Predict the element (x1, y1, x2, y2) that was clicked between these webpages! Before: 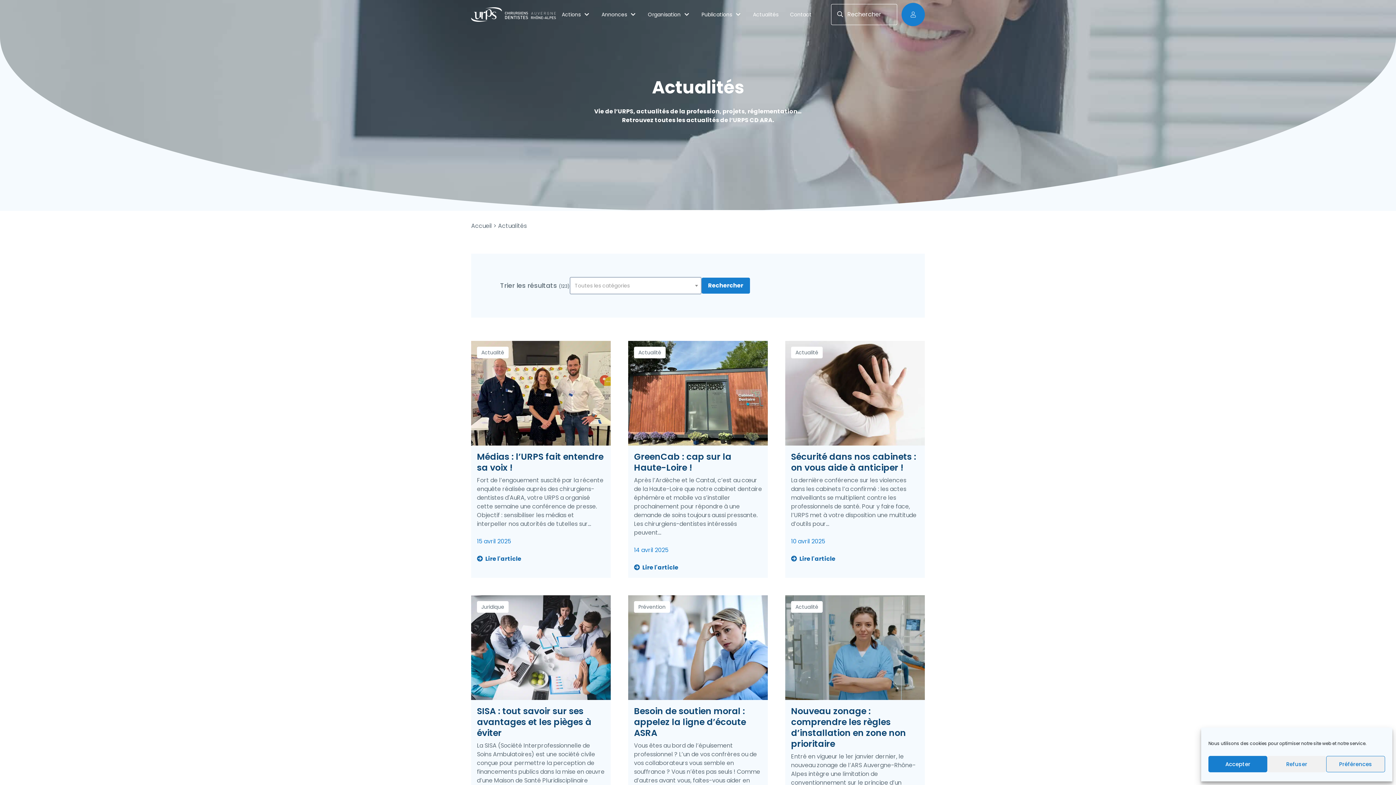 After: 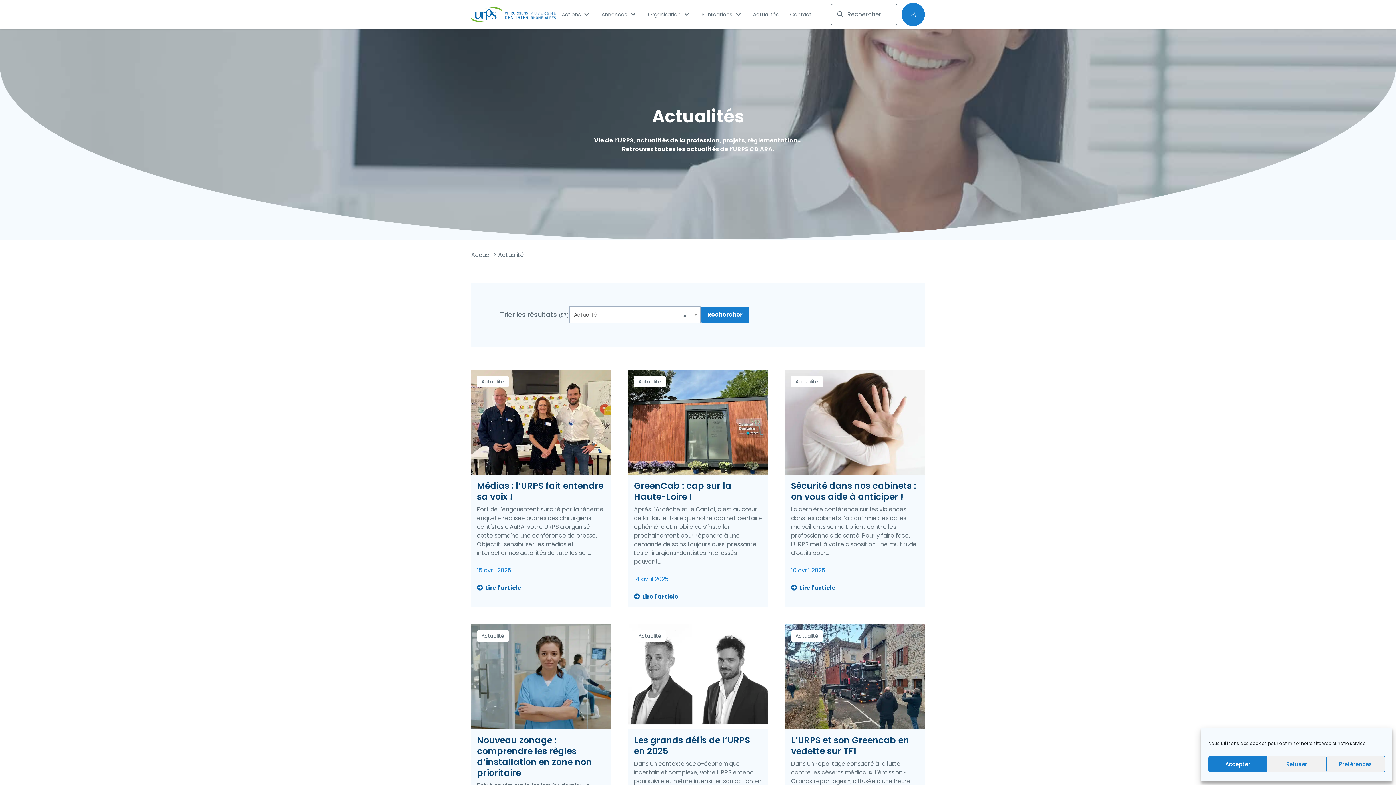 Action: bbox: (795, 349, 818, 356) label: Actualité